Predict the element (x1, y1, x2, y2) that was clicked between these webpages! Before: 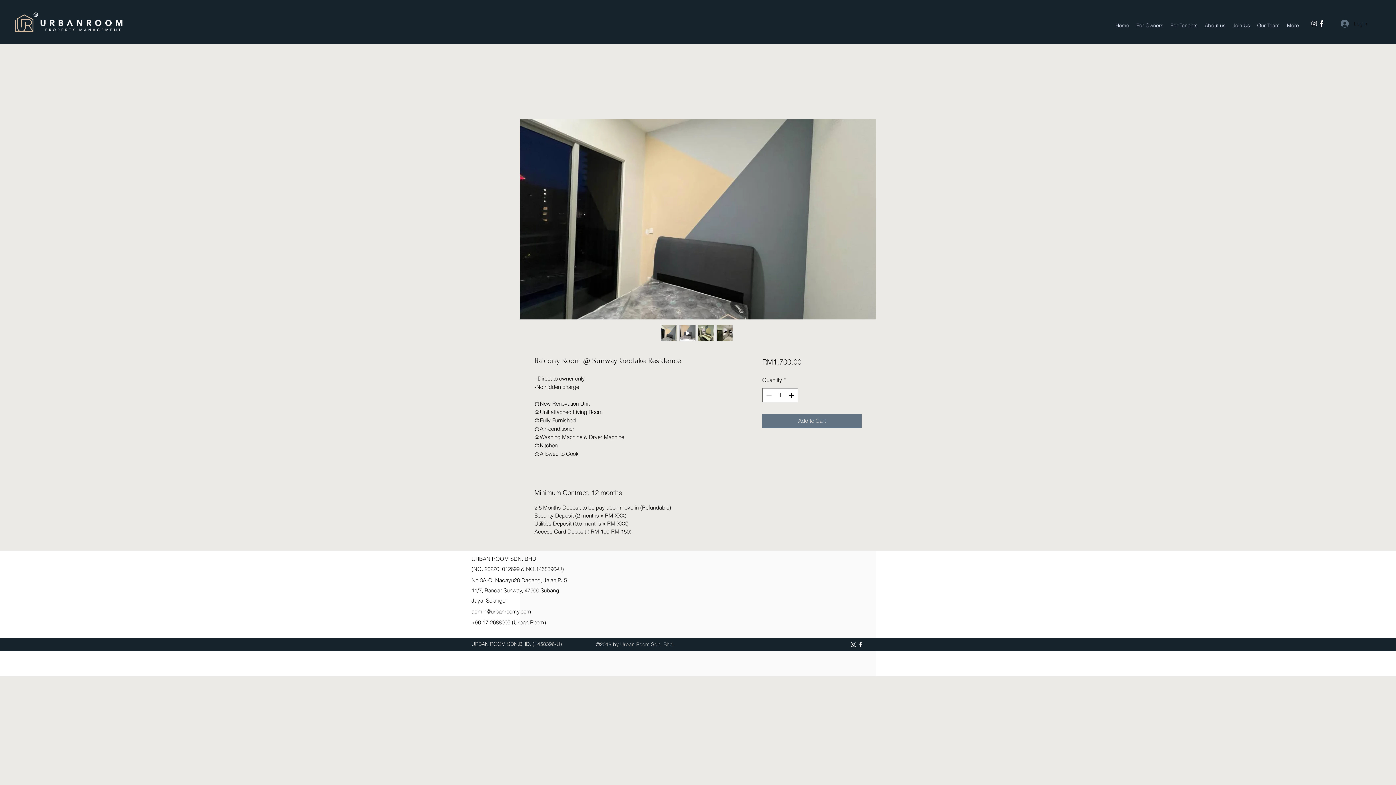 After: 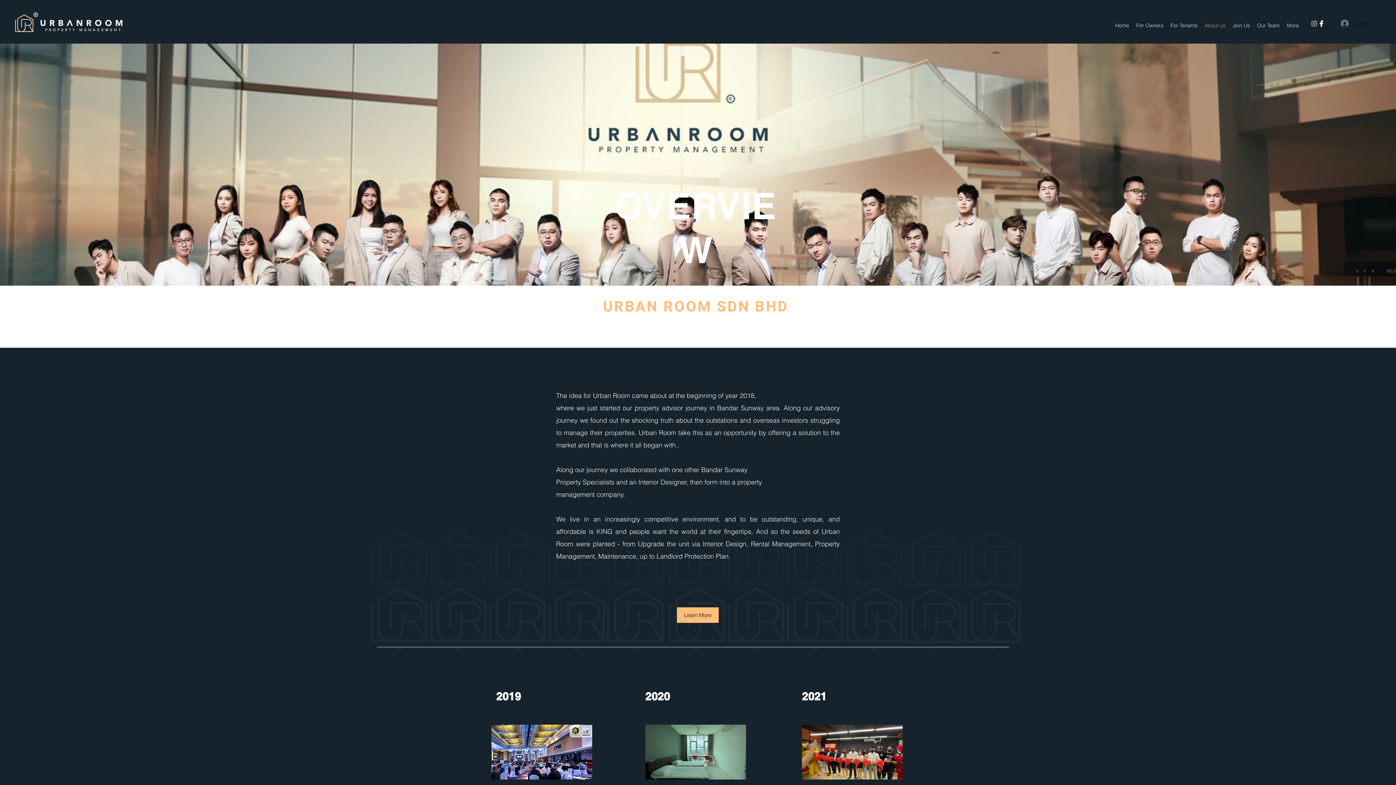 Action: label: About us bbox: (1201, 20, 1229, 30)